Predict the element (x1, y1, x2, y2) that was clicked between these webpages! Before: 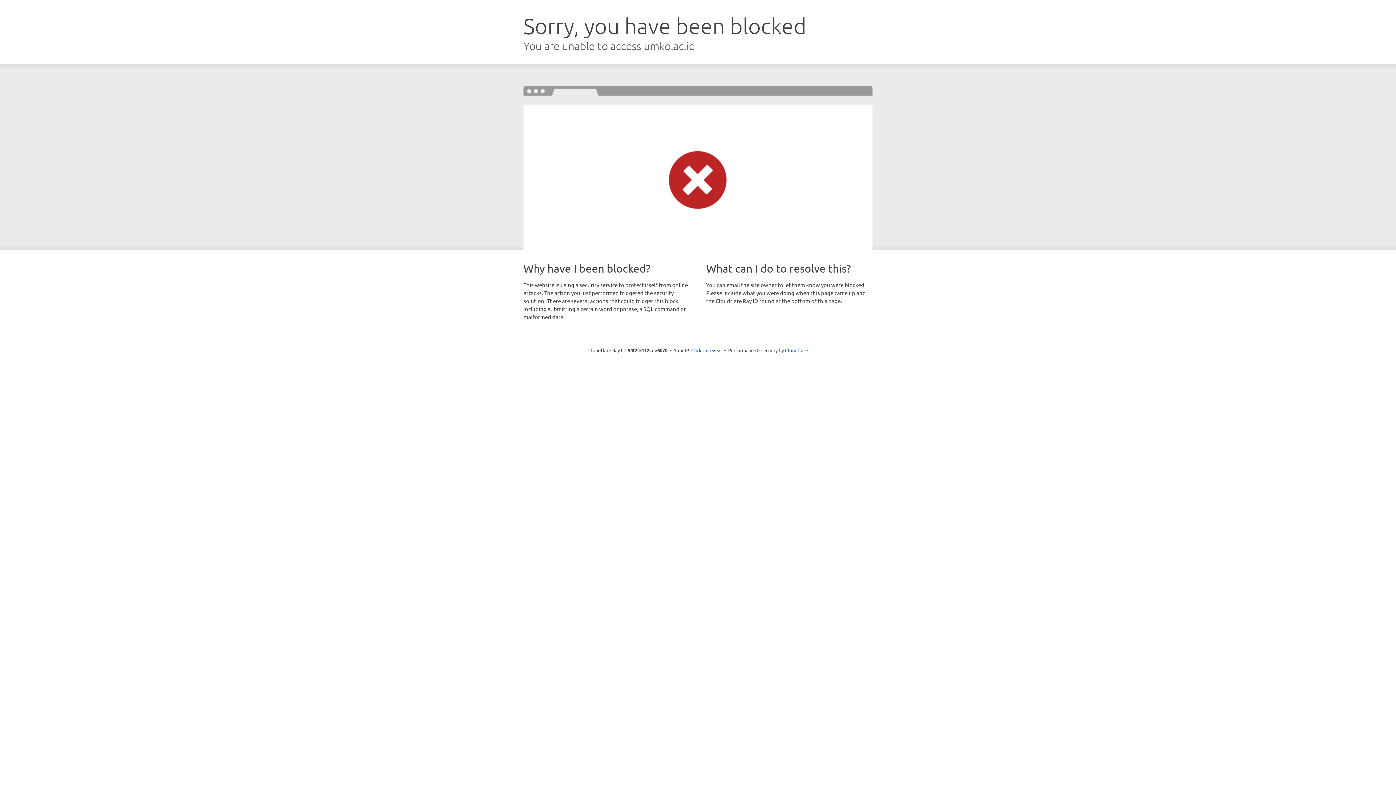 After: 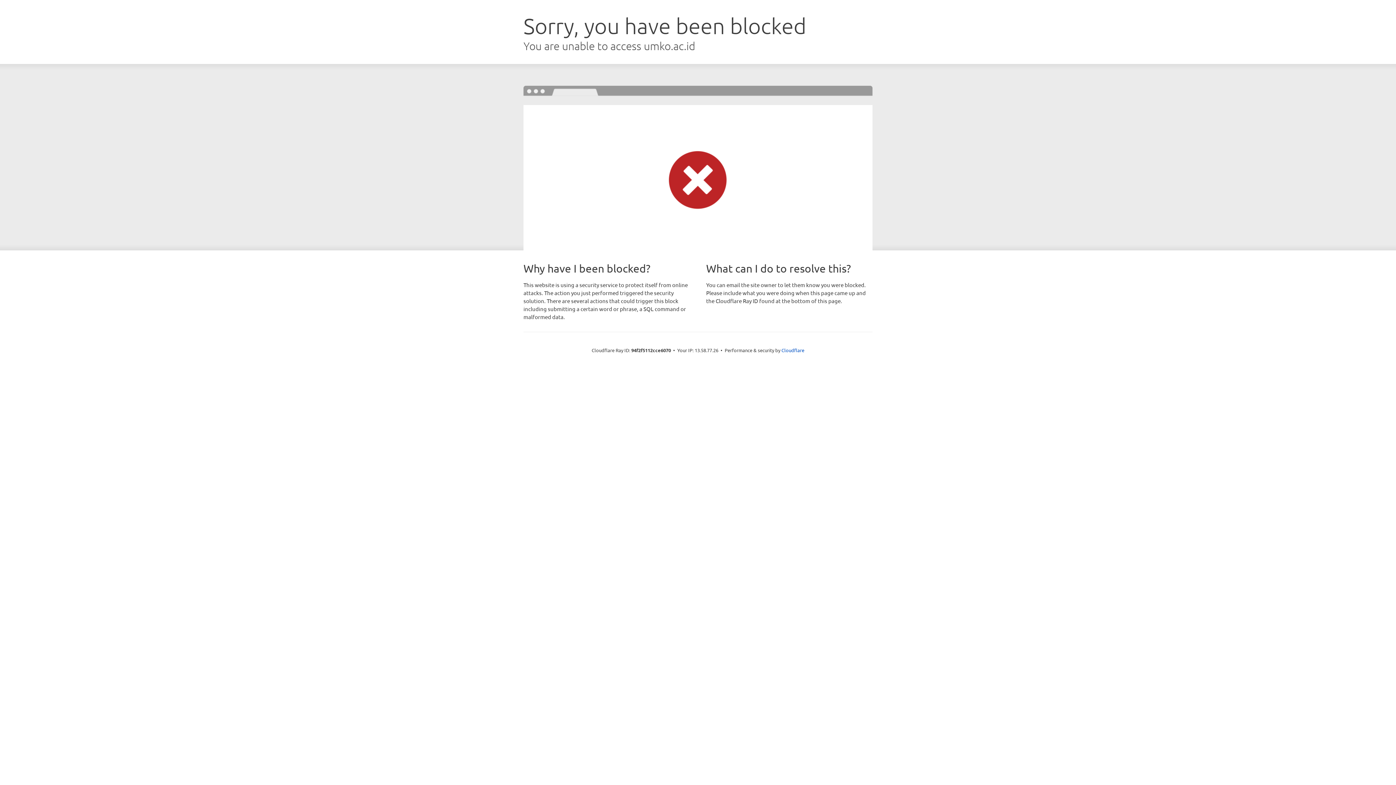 Action: label: Click to reveal bbox: (691, 346, 722, 353)